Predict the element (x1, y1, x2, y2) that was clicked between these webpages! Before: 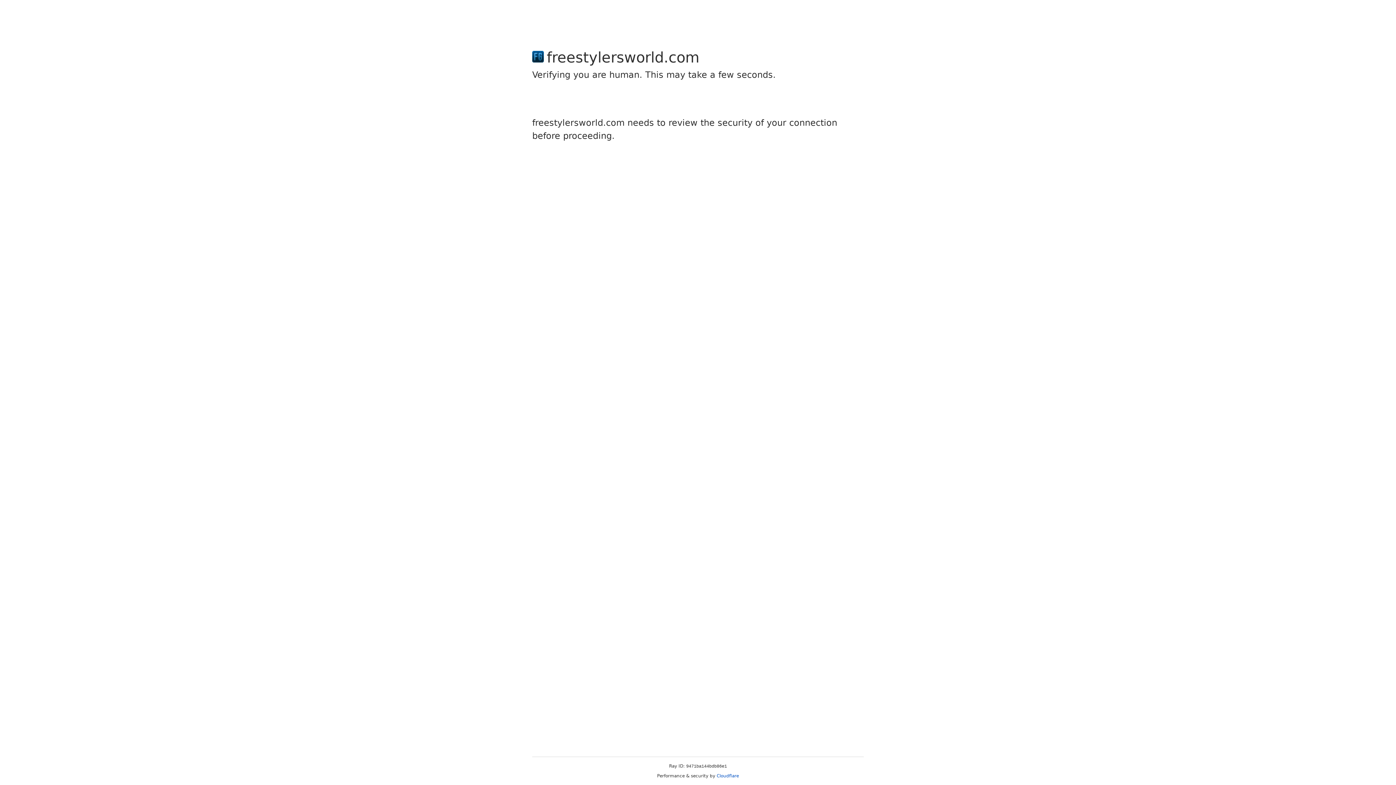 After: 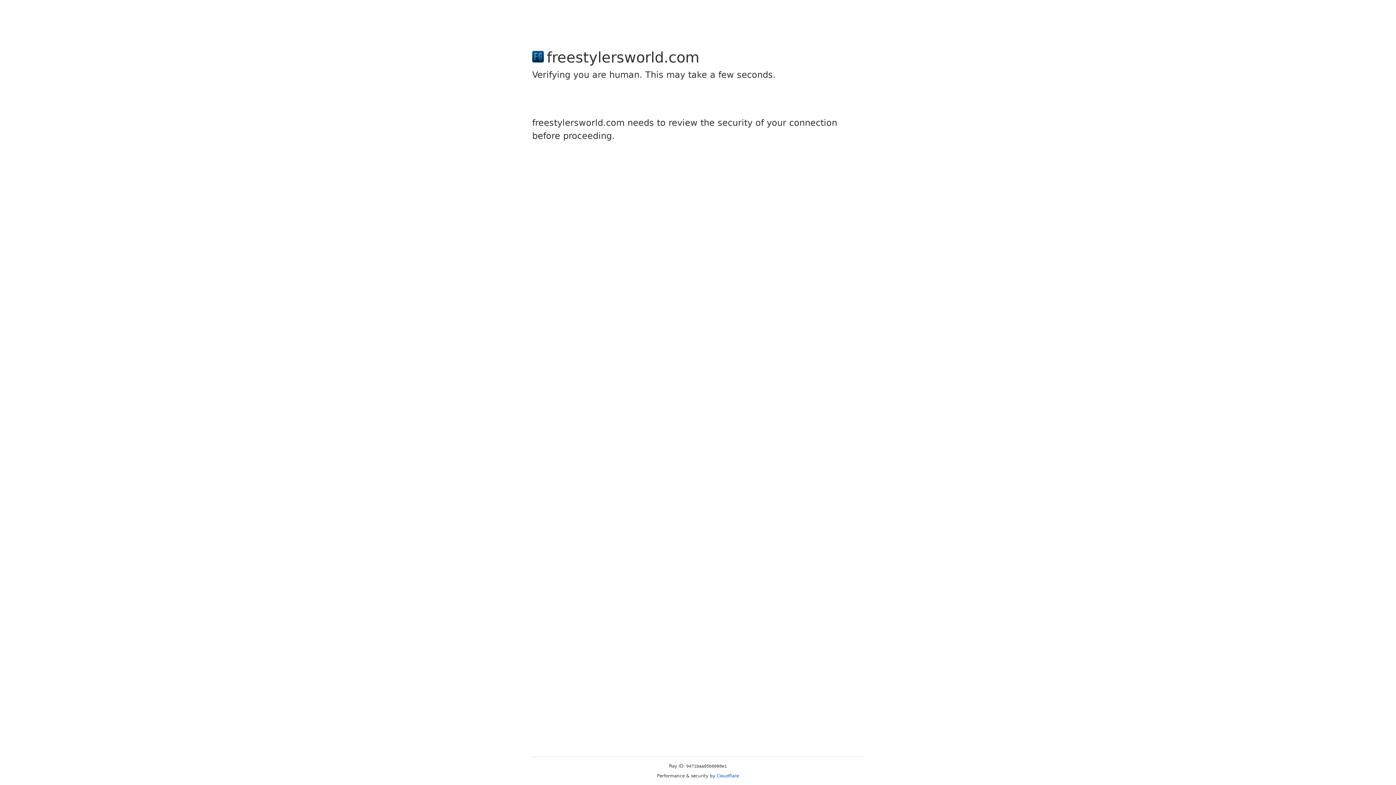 Action: bbox: (716, 773, 739, 778) label: Cloudflare